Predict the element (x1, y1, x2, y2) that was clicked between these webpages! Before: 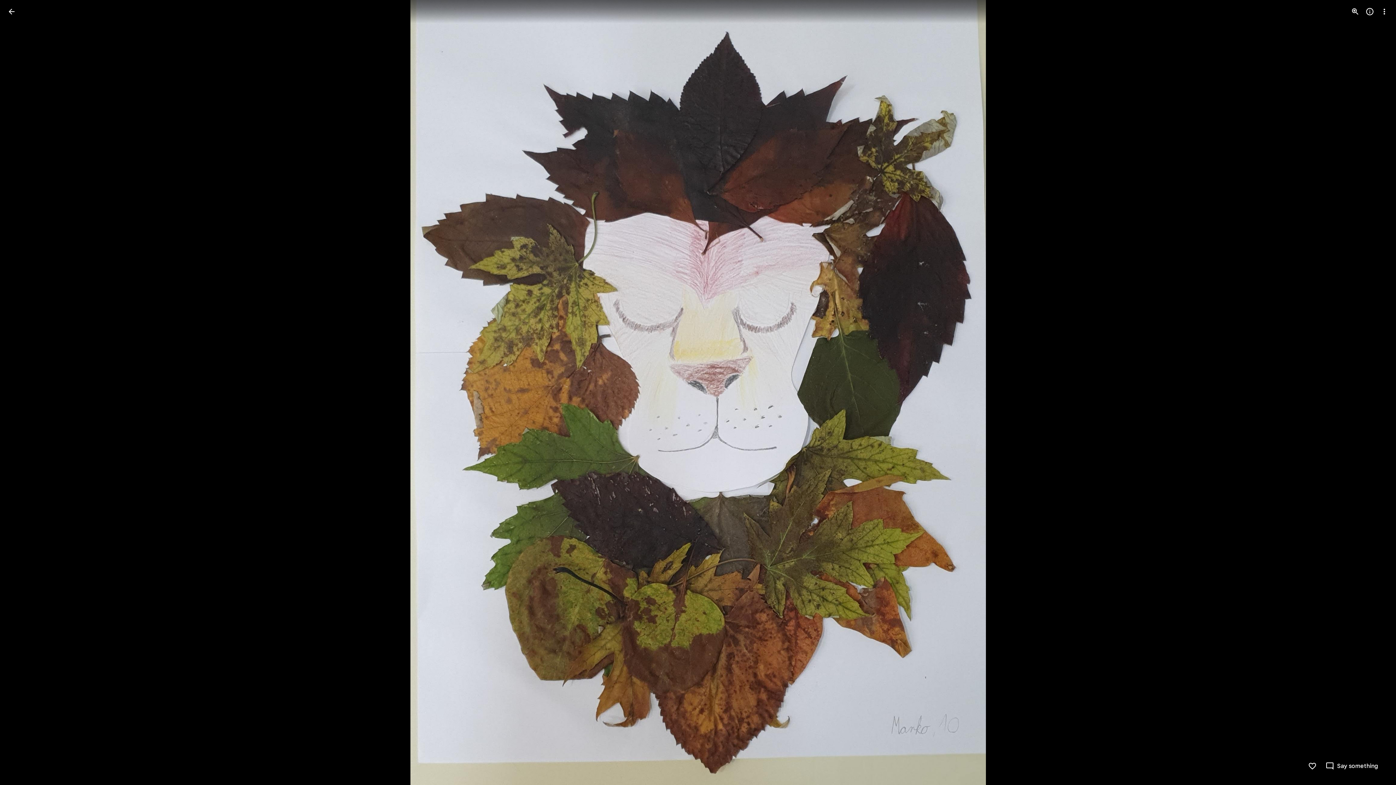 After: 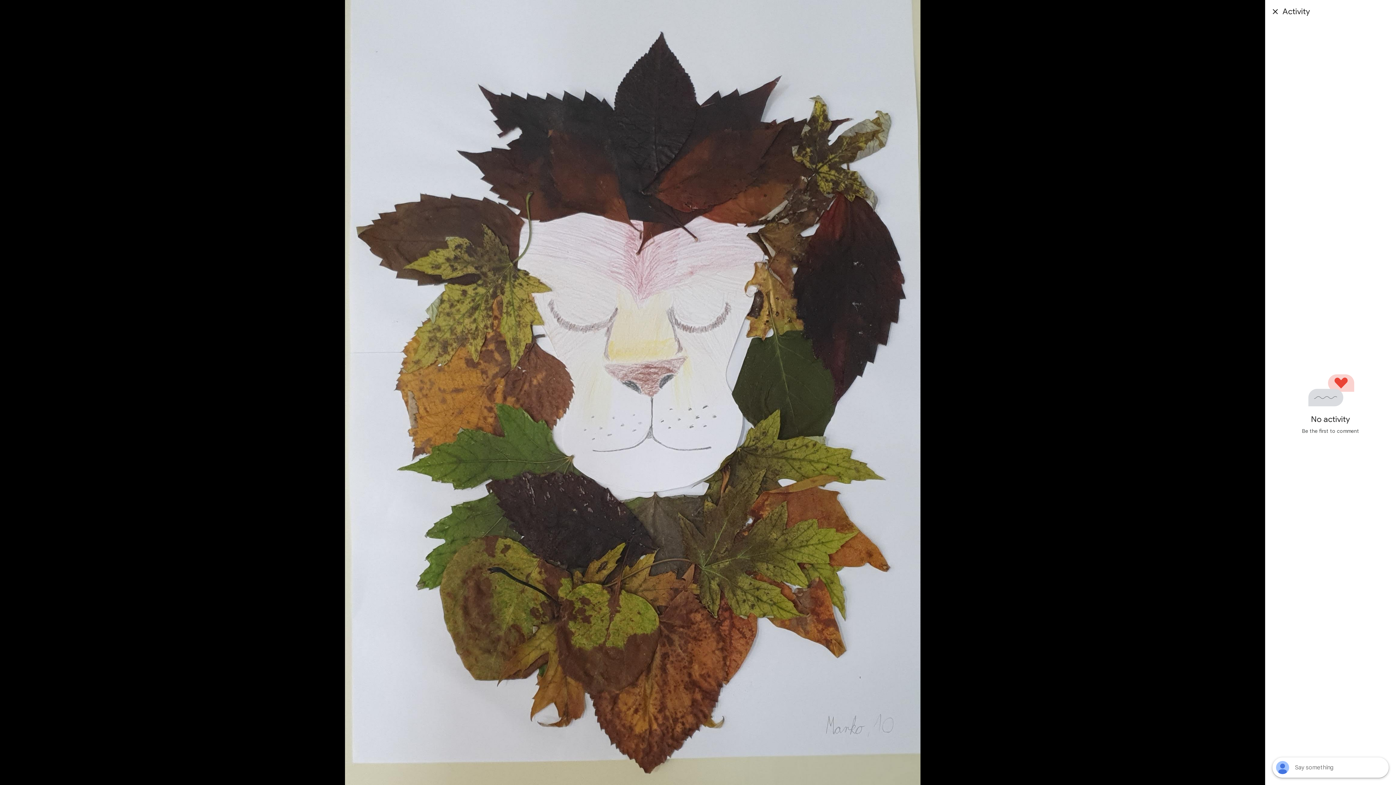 Action: bbox: (1325, 762, 1378, 770) label: Say something